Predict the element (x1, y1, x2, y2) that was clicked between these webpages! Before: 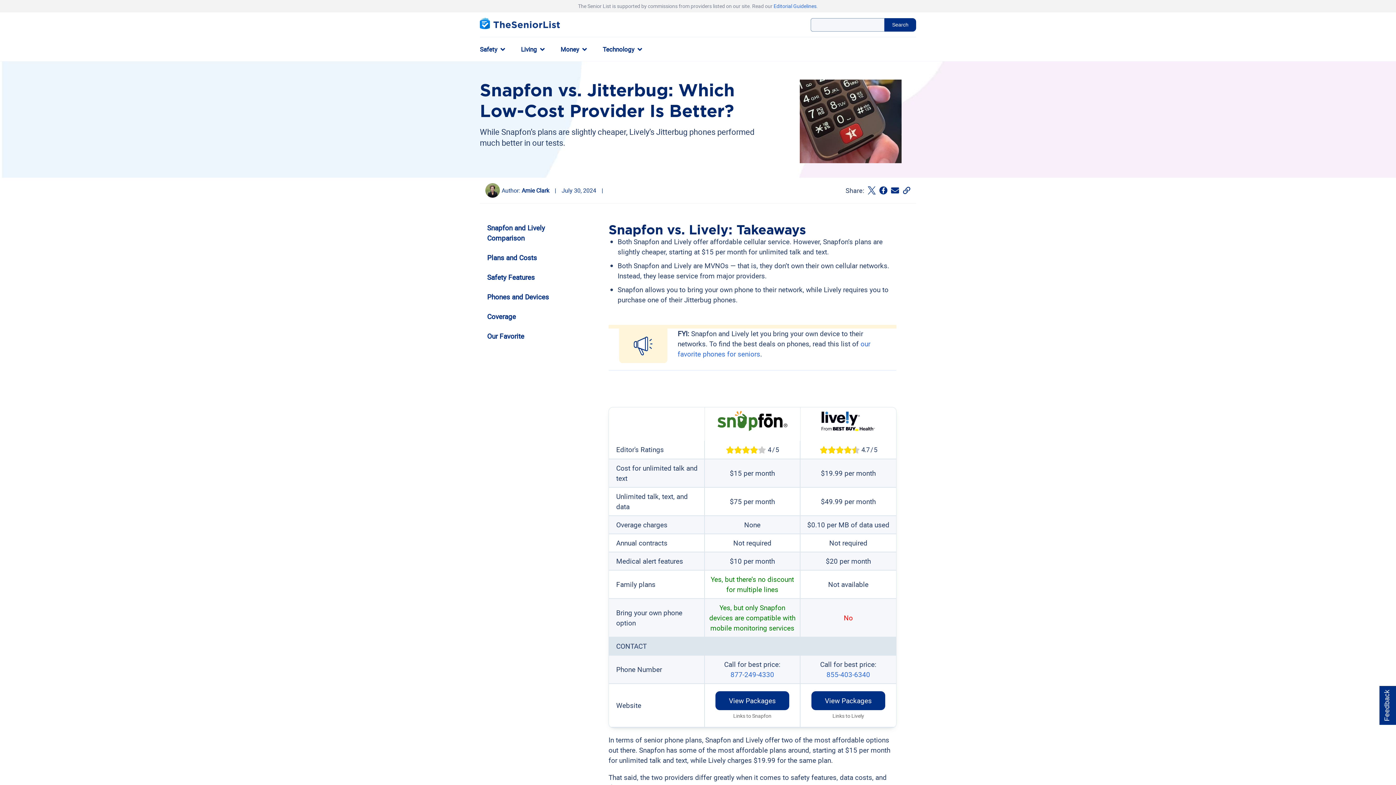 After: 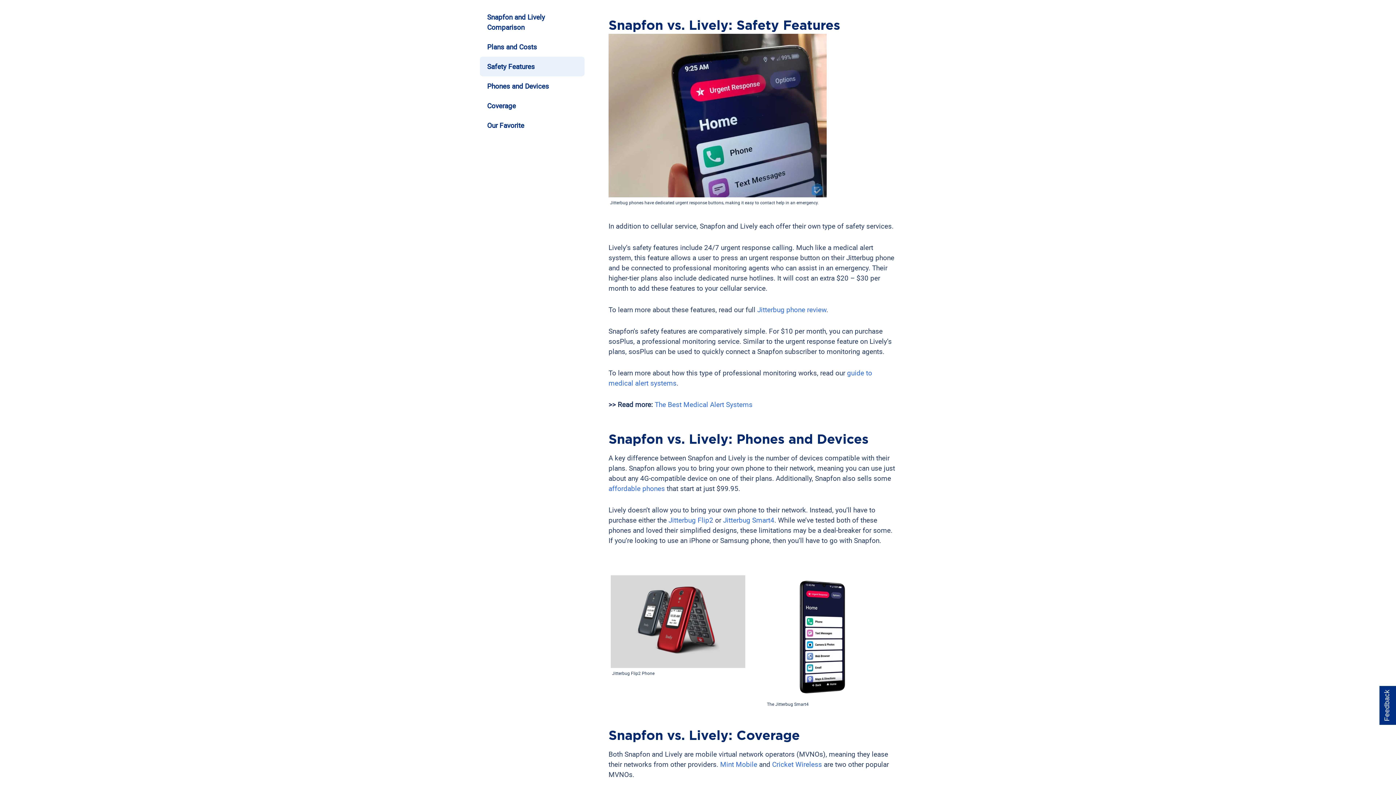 Action: bbox: (480, 267, 584, 287) label: Safety Features